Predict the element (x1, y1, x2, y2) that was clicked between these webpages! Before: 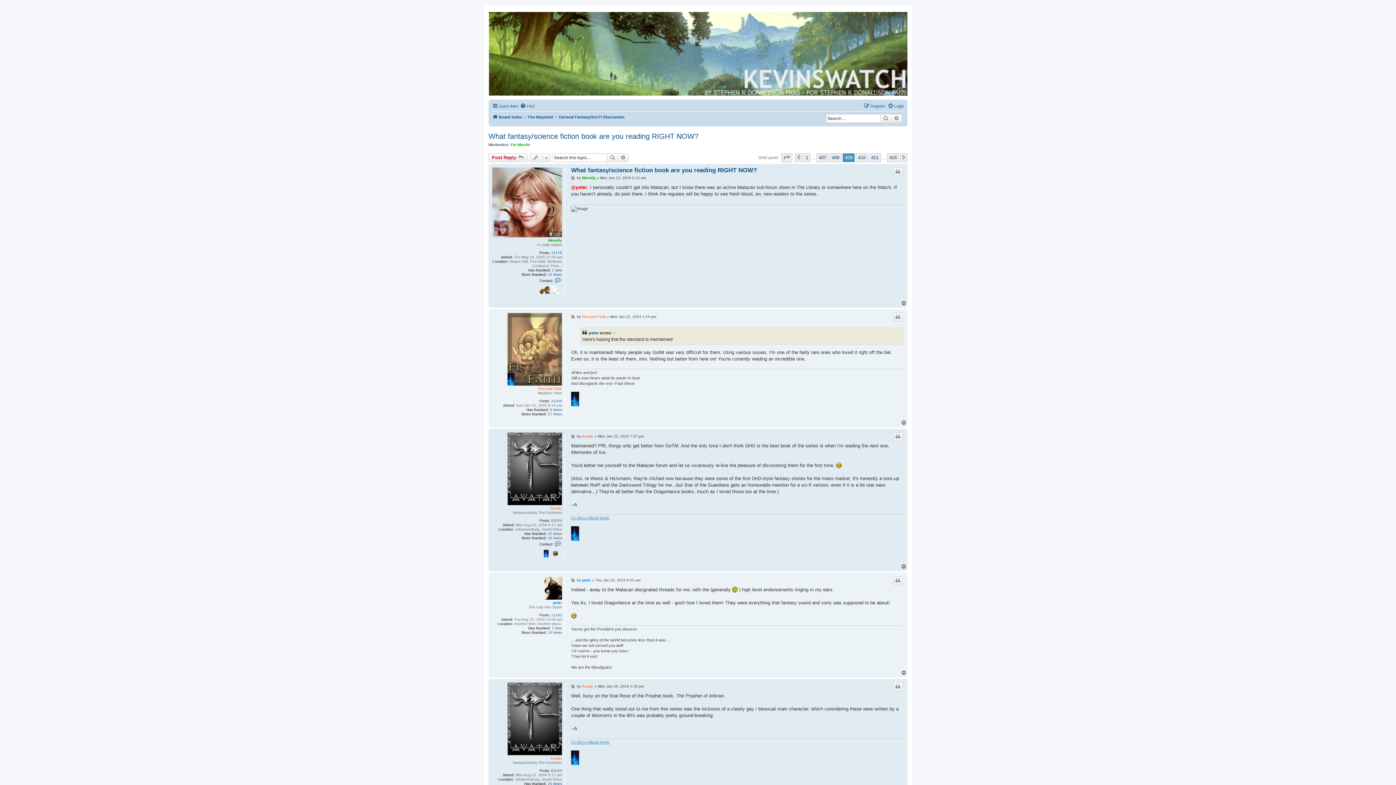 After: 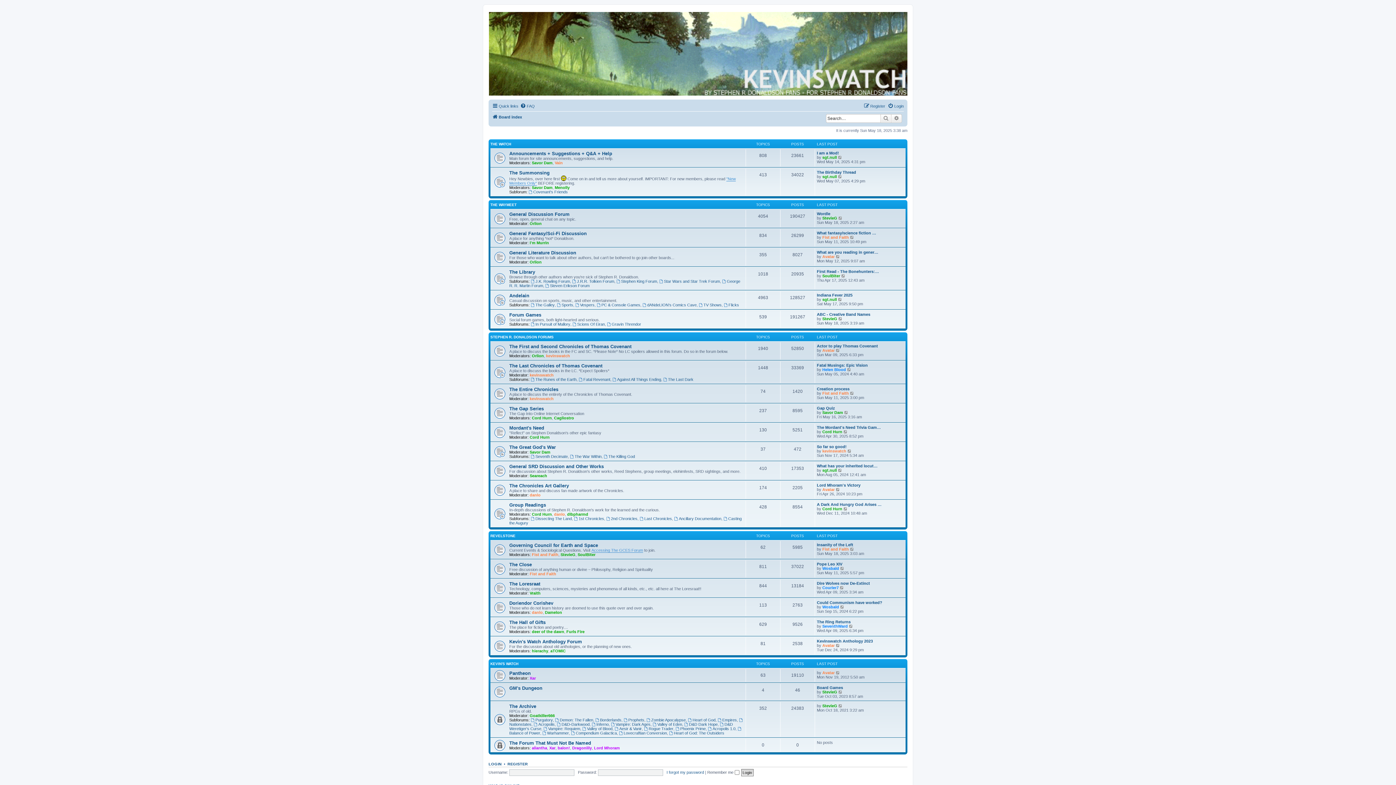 Action: bbox: (489, 12, 905, 95)